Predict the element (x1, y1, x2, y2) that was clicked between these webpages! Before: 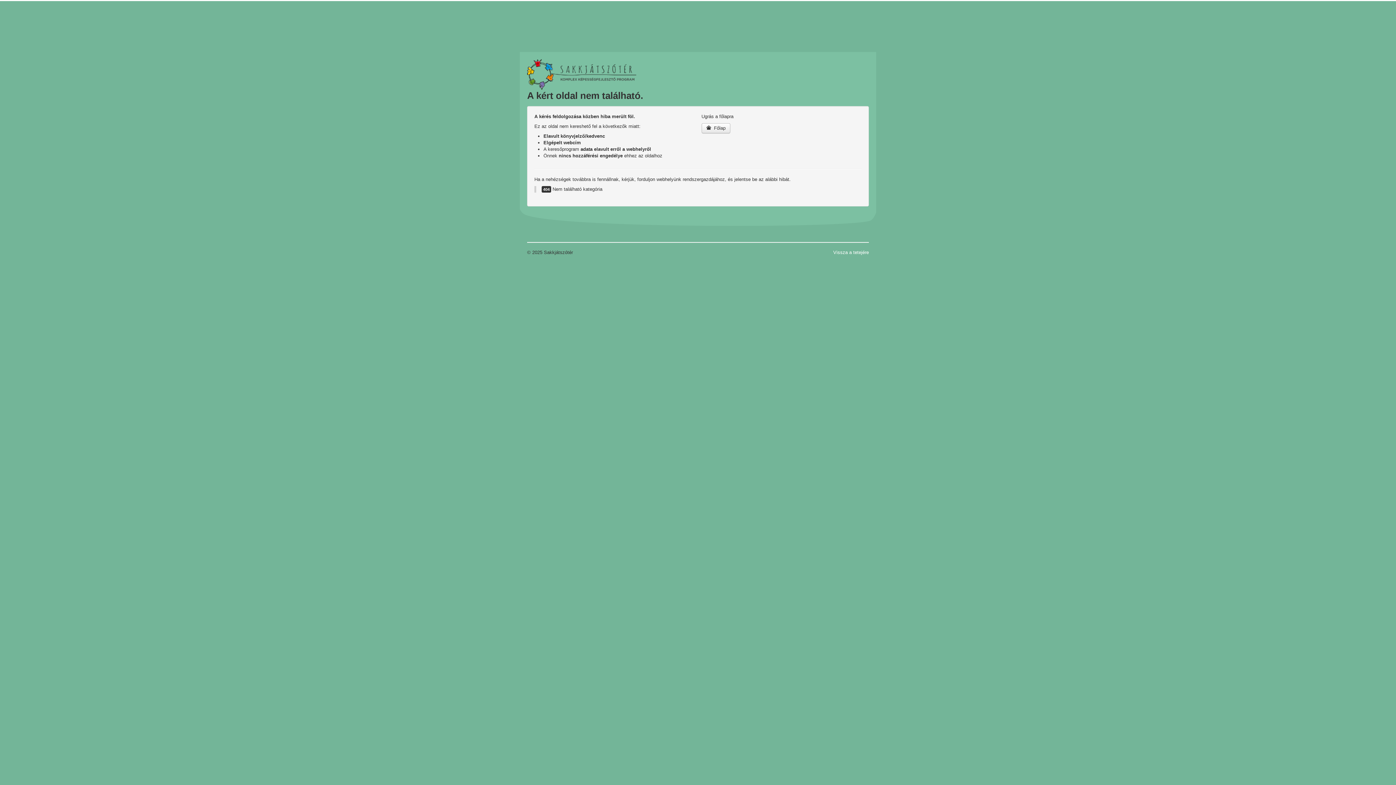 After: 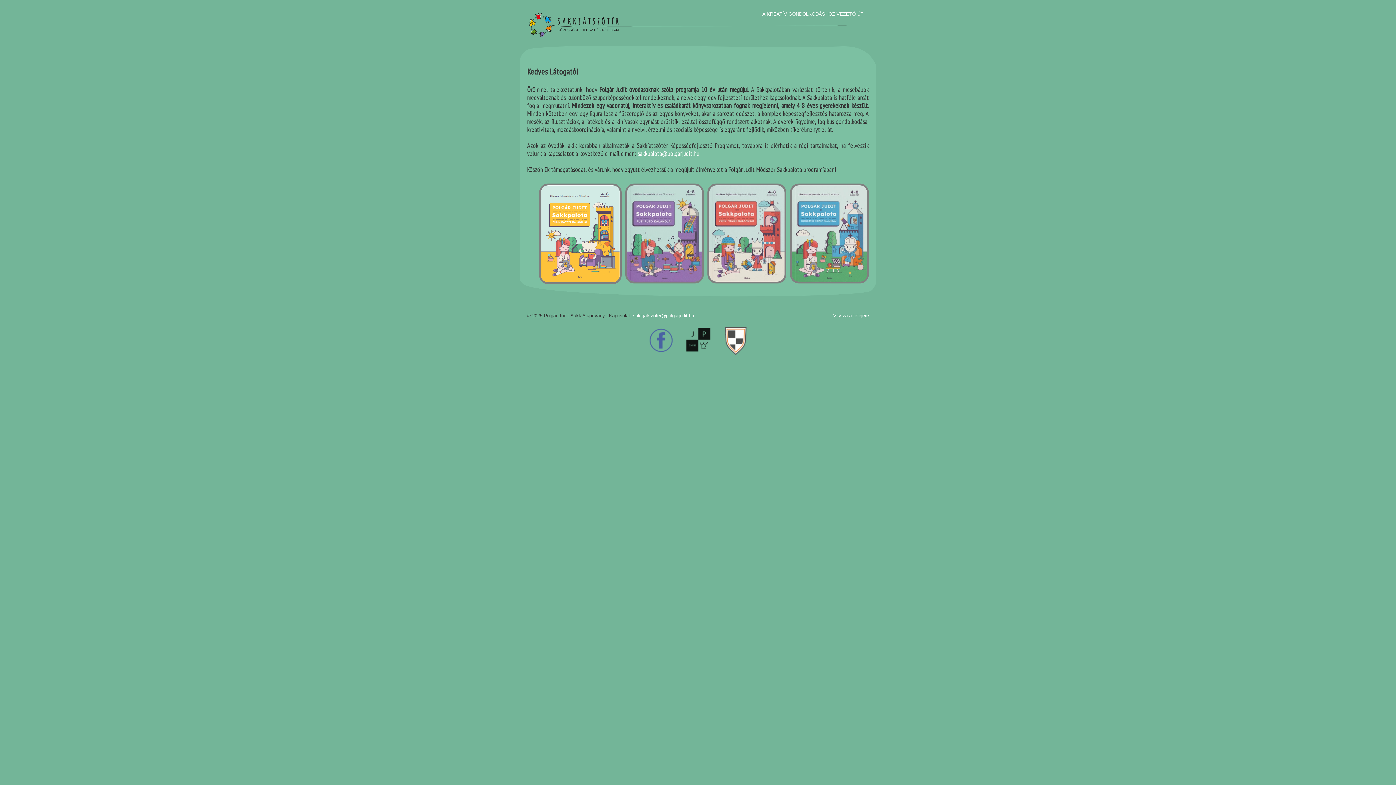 Action: bbox: (527, 59, 636, 89)